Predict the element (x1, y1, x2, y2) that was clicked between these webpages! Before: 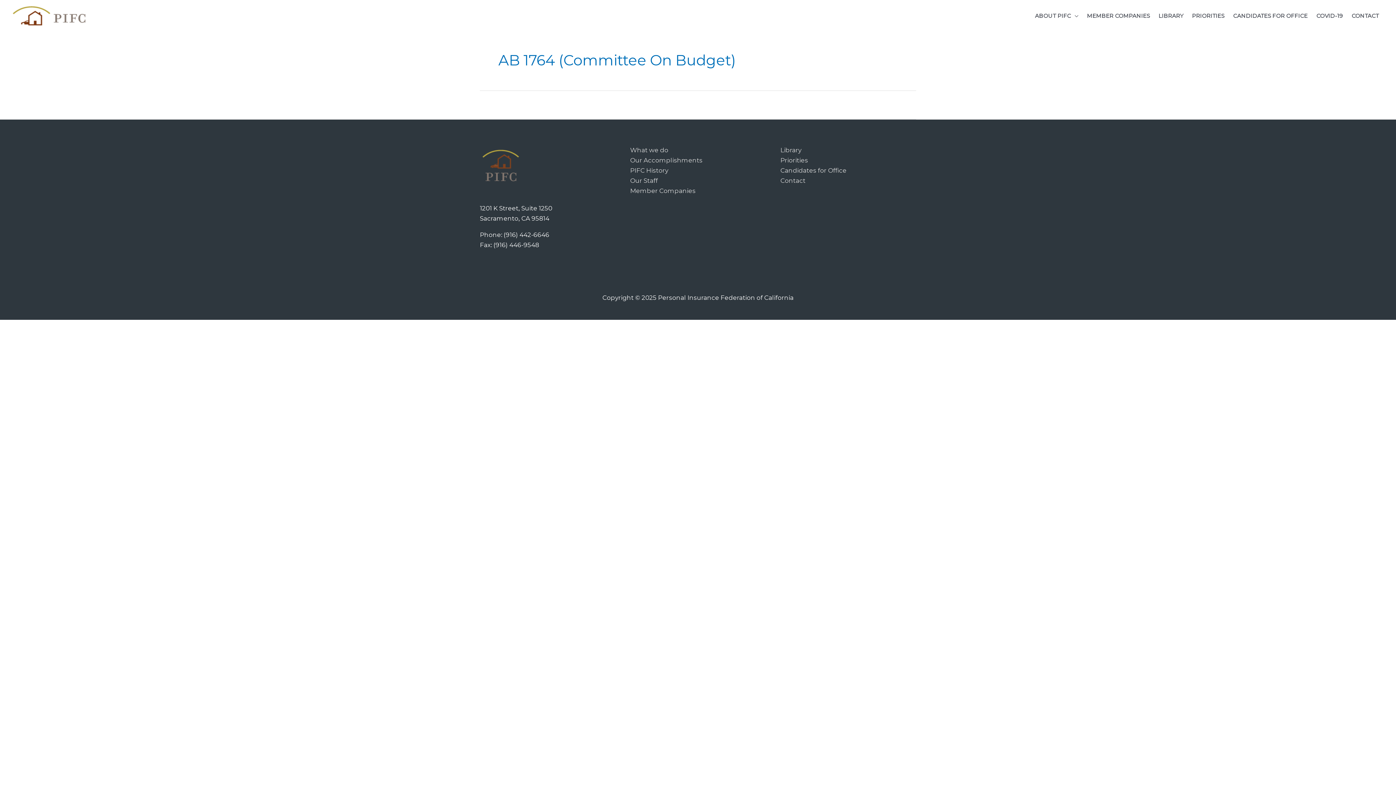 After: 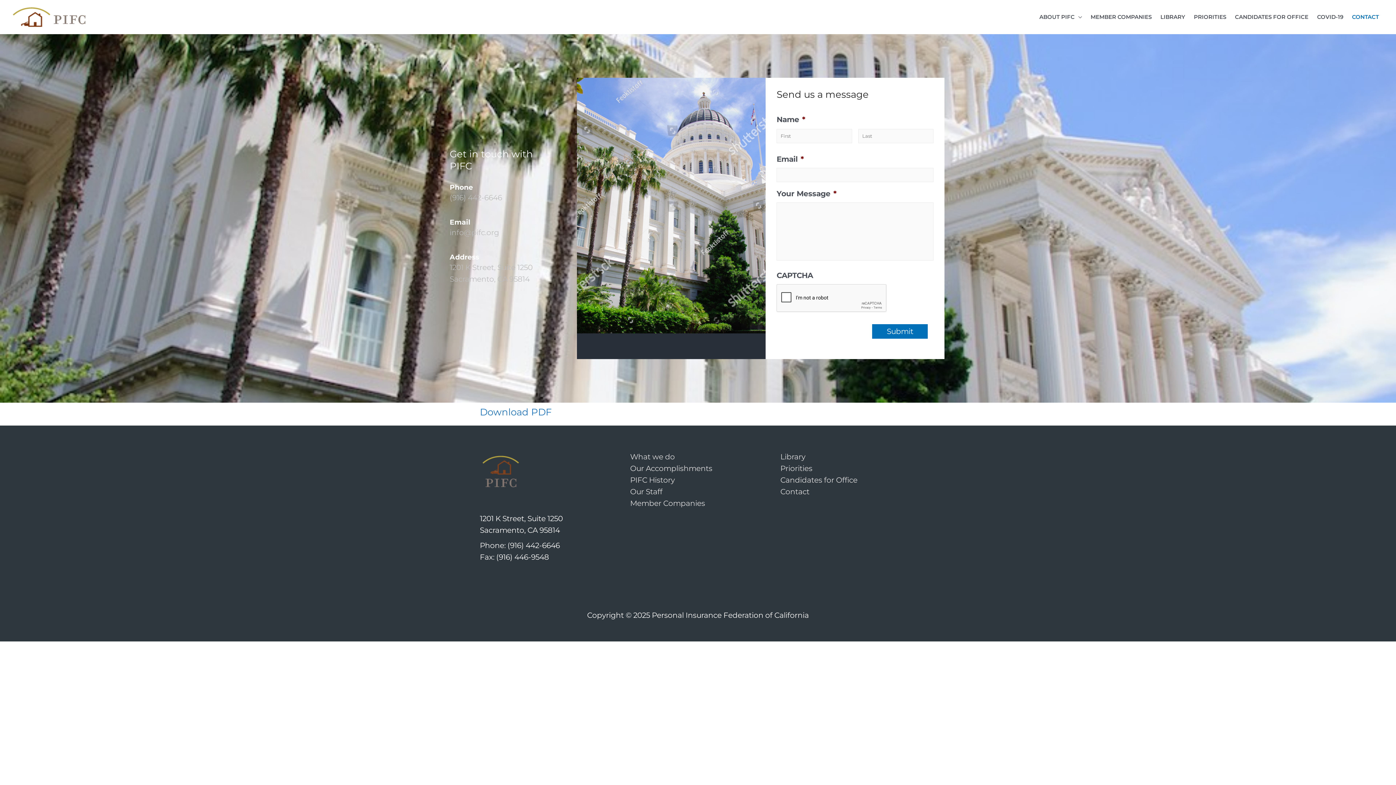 Action: bbox: (1347, 0, 1383, 31) label: CONTACT